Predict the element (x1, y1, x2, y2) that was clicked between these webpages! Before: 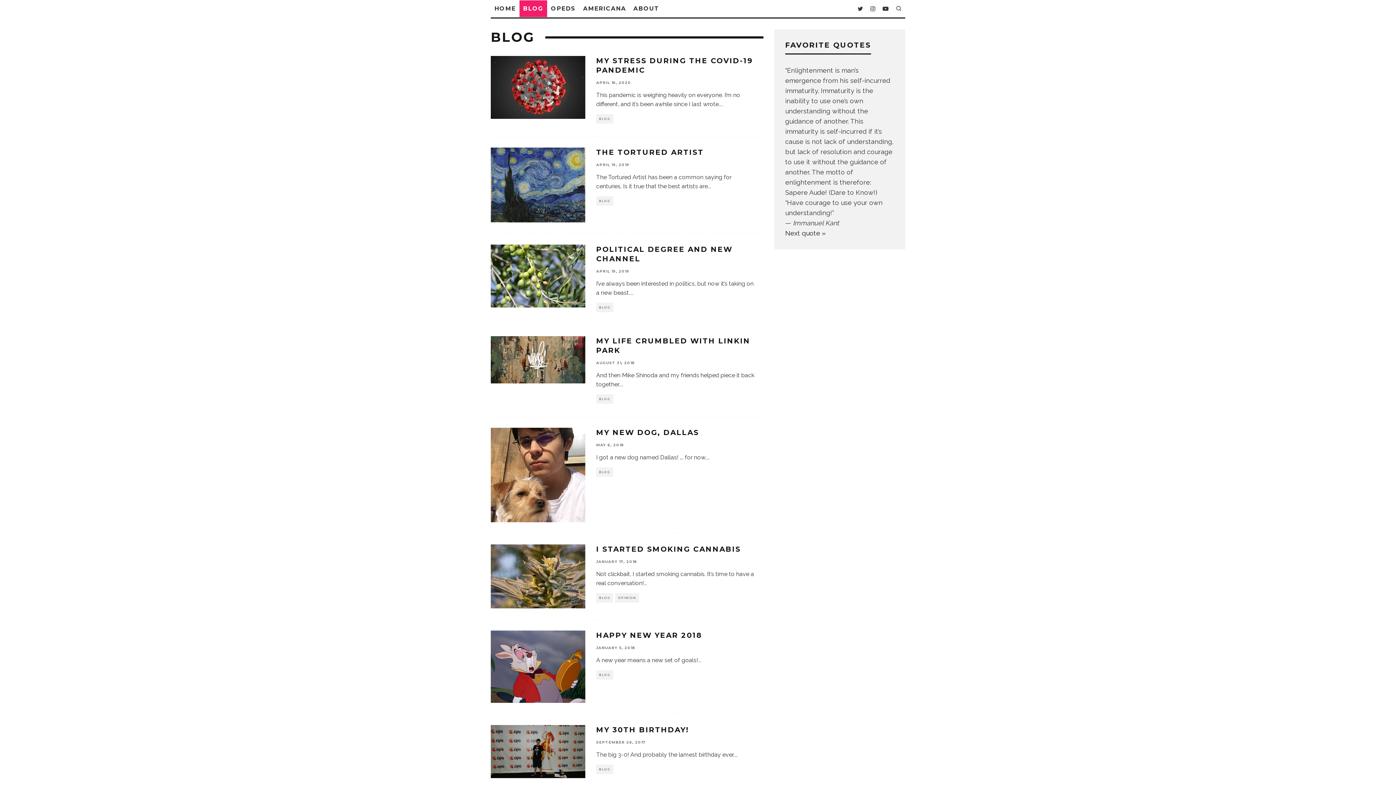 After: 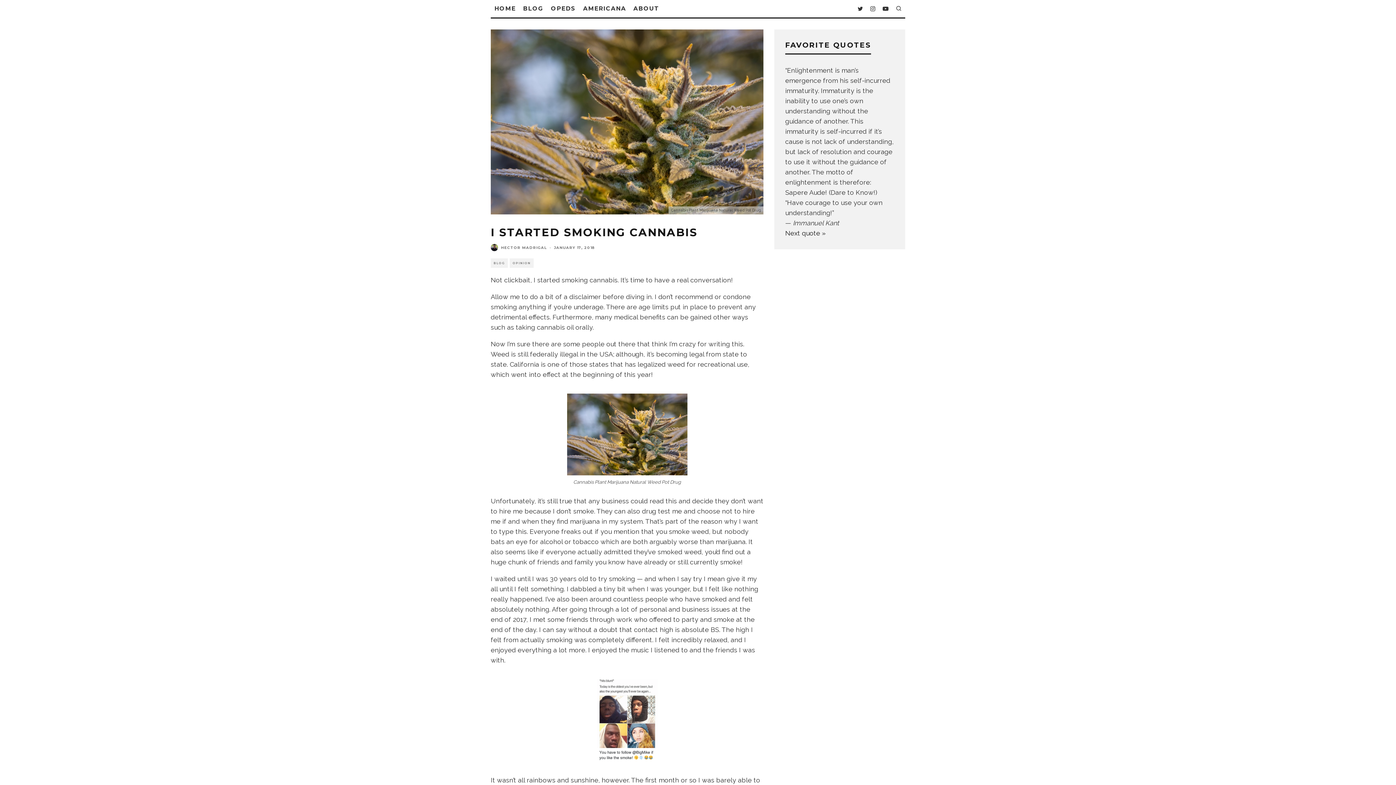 Action: bbox: (490, 544, 585, 608)